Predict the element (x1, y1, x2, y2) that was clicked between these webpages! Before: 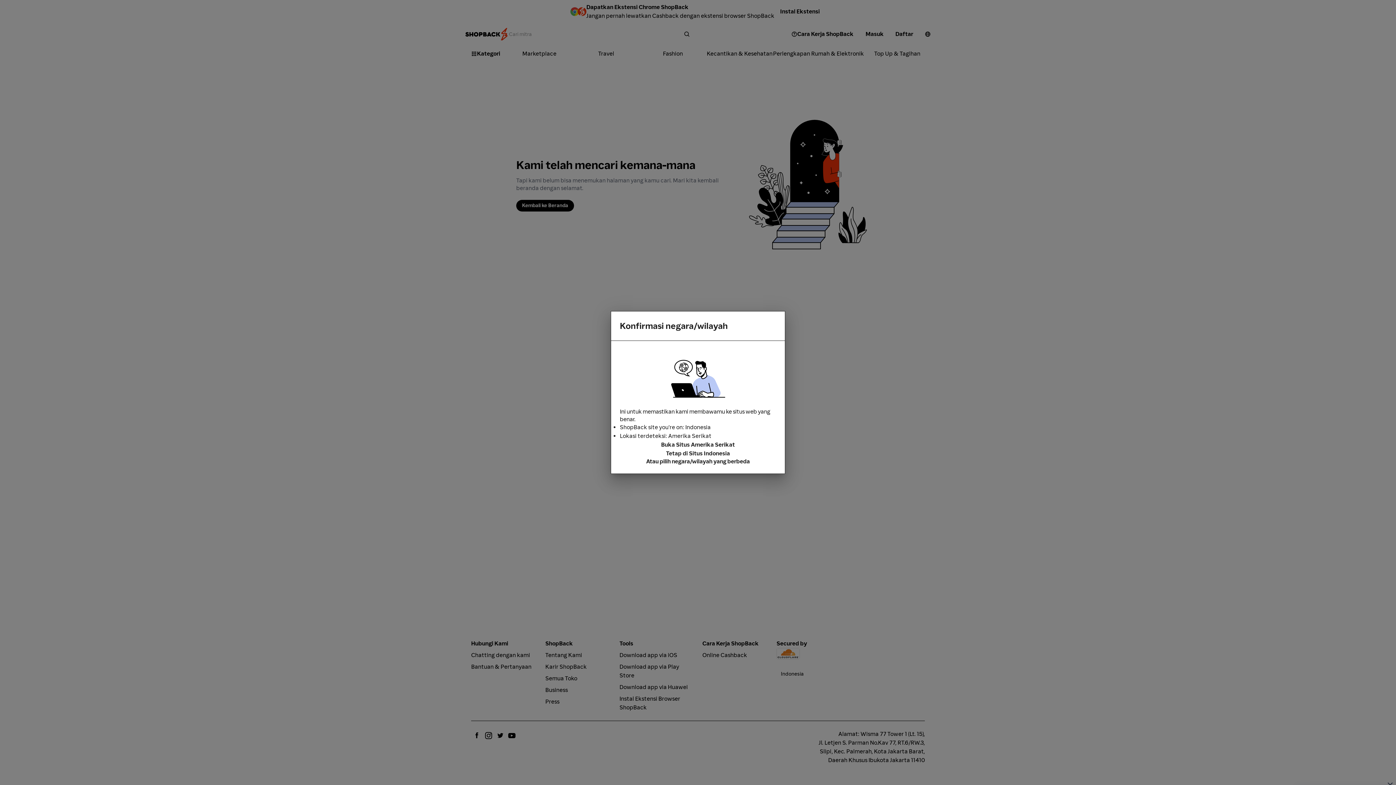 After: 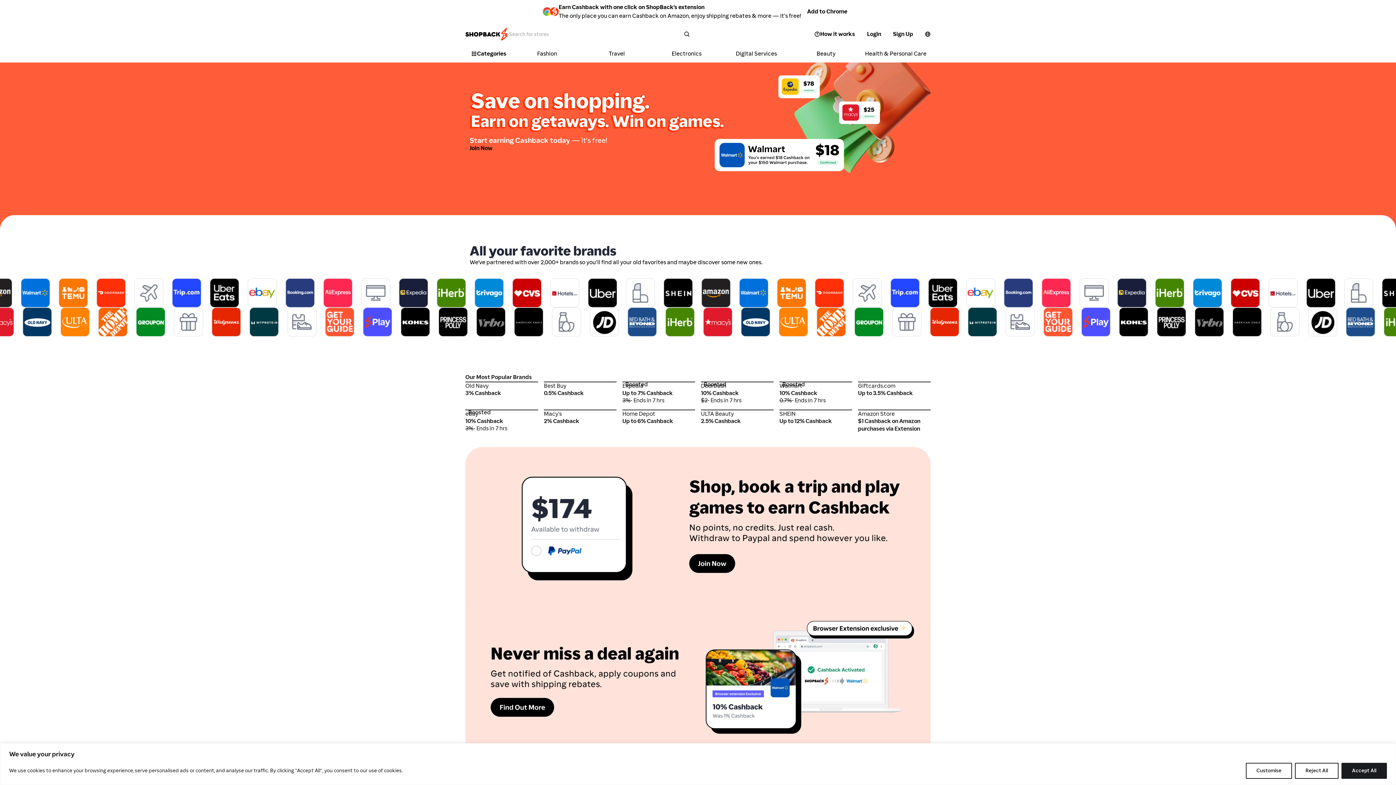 Action: label: Buka Situs Amerika Serikat bbox: (620, 440, 776, 449)